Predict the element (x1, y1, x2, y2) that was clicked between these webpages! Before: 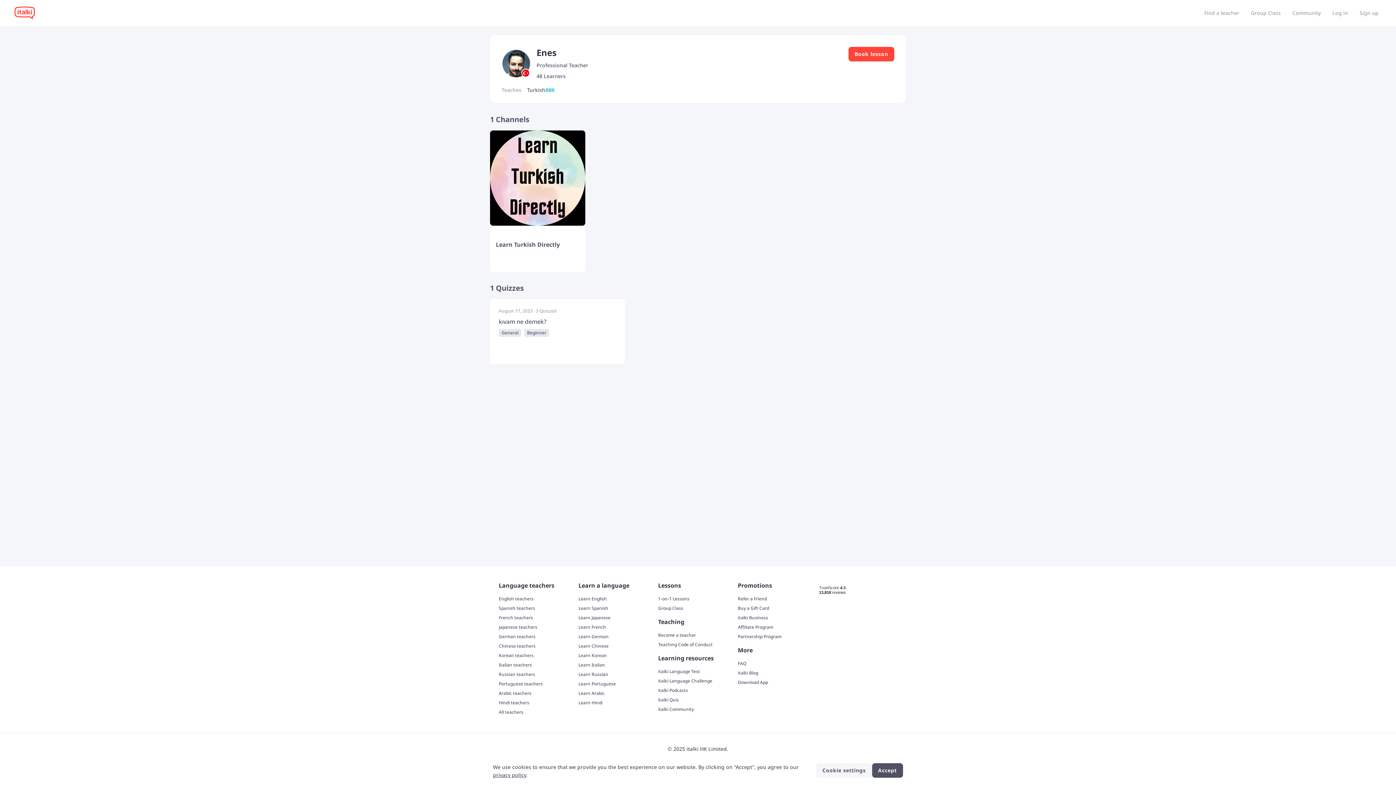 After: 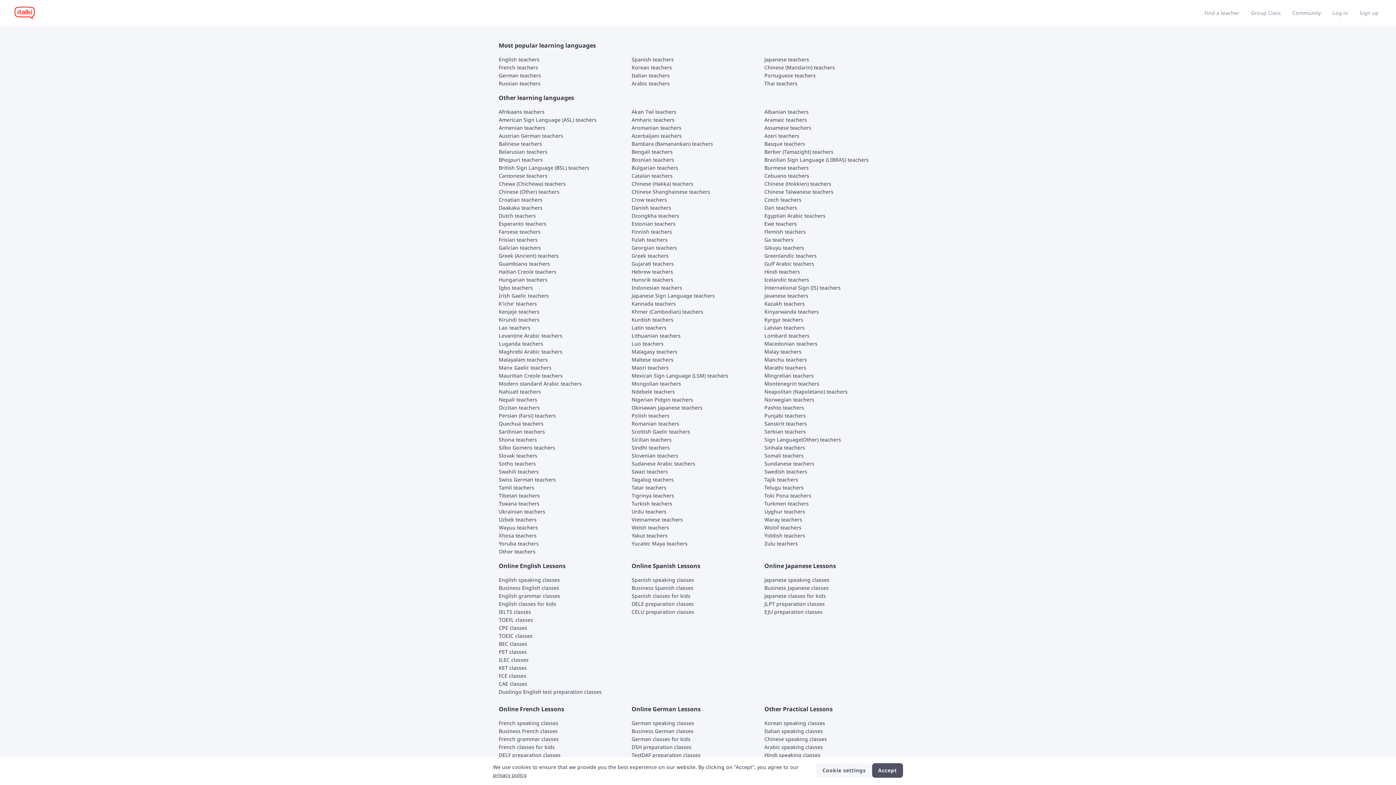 Action: label: All teachers bbox: (498, 709, 577, 716)